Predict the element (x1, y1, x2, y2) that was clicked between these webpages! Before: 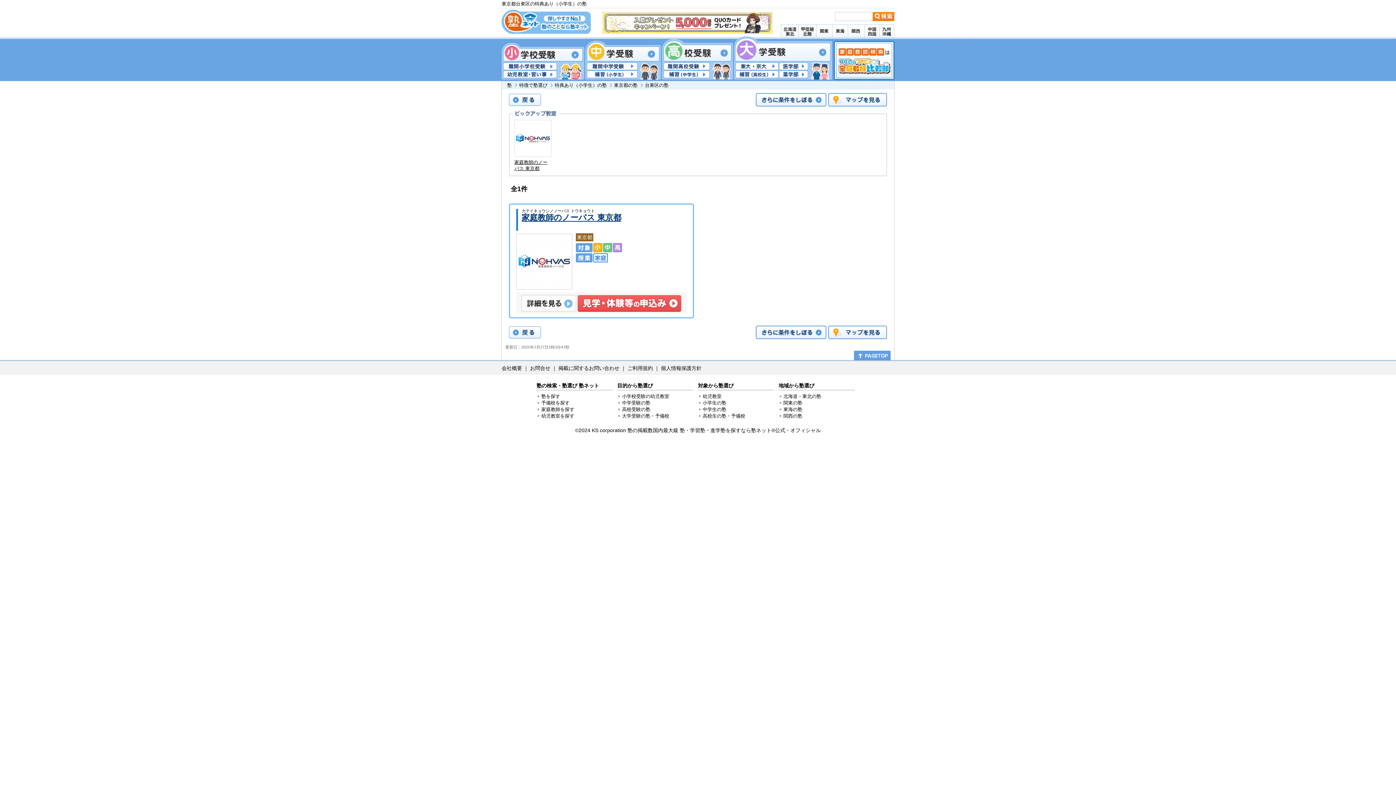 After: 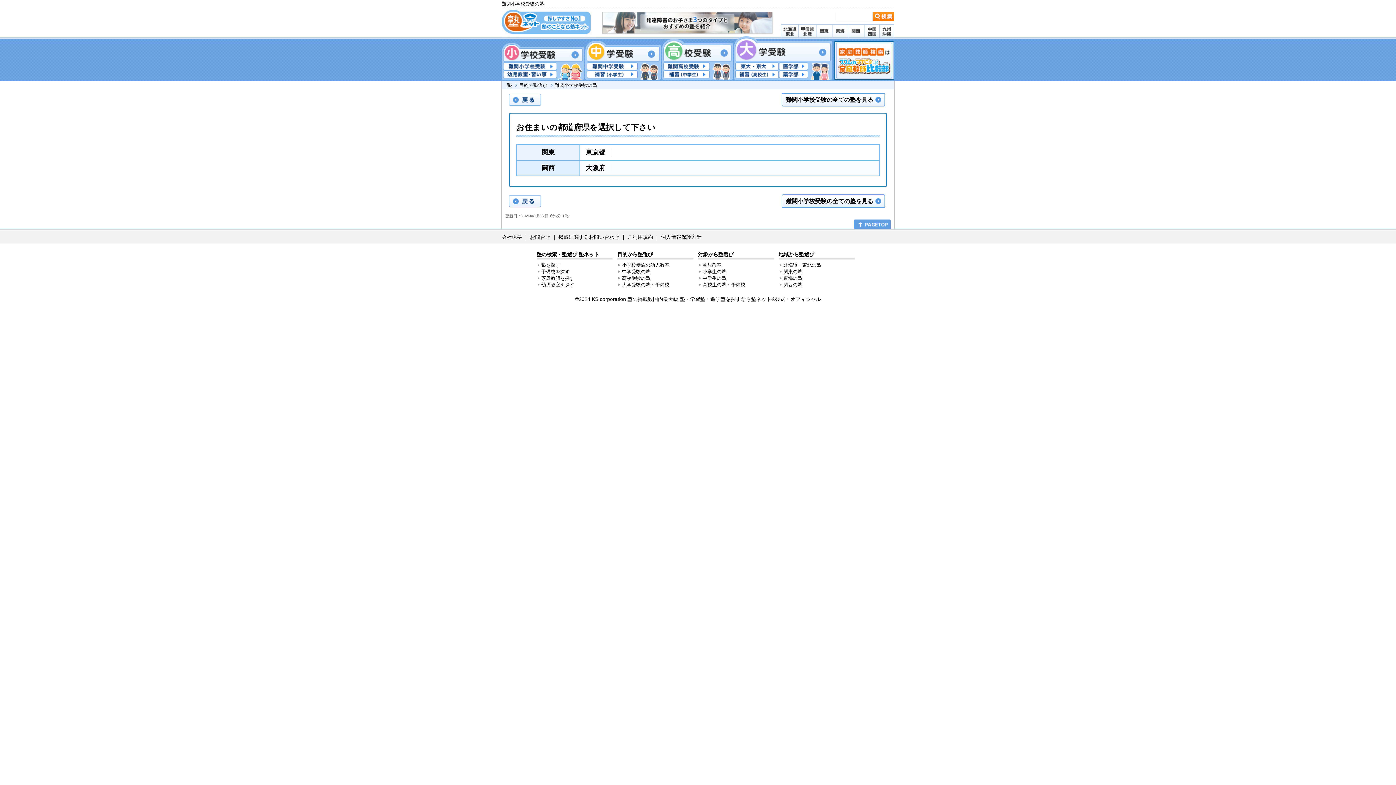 Action: bbox: (503, 62, 584, 70)